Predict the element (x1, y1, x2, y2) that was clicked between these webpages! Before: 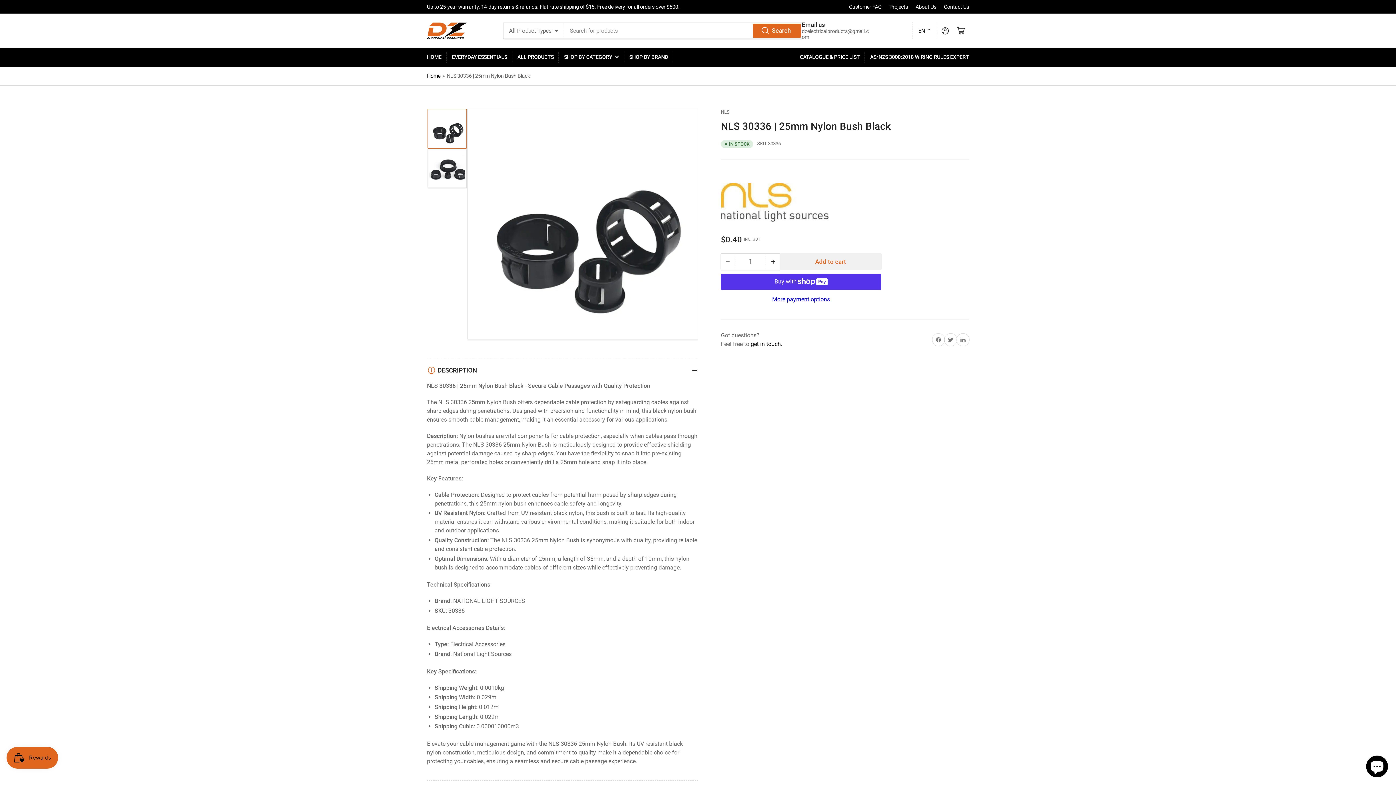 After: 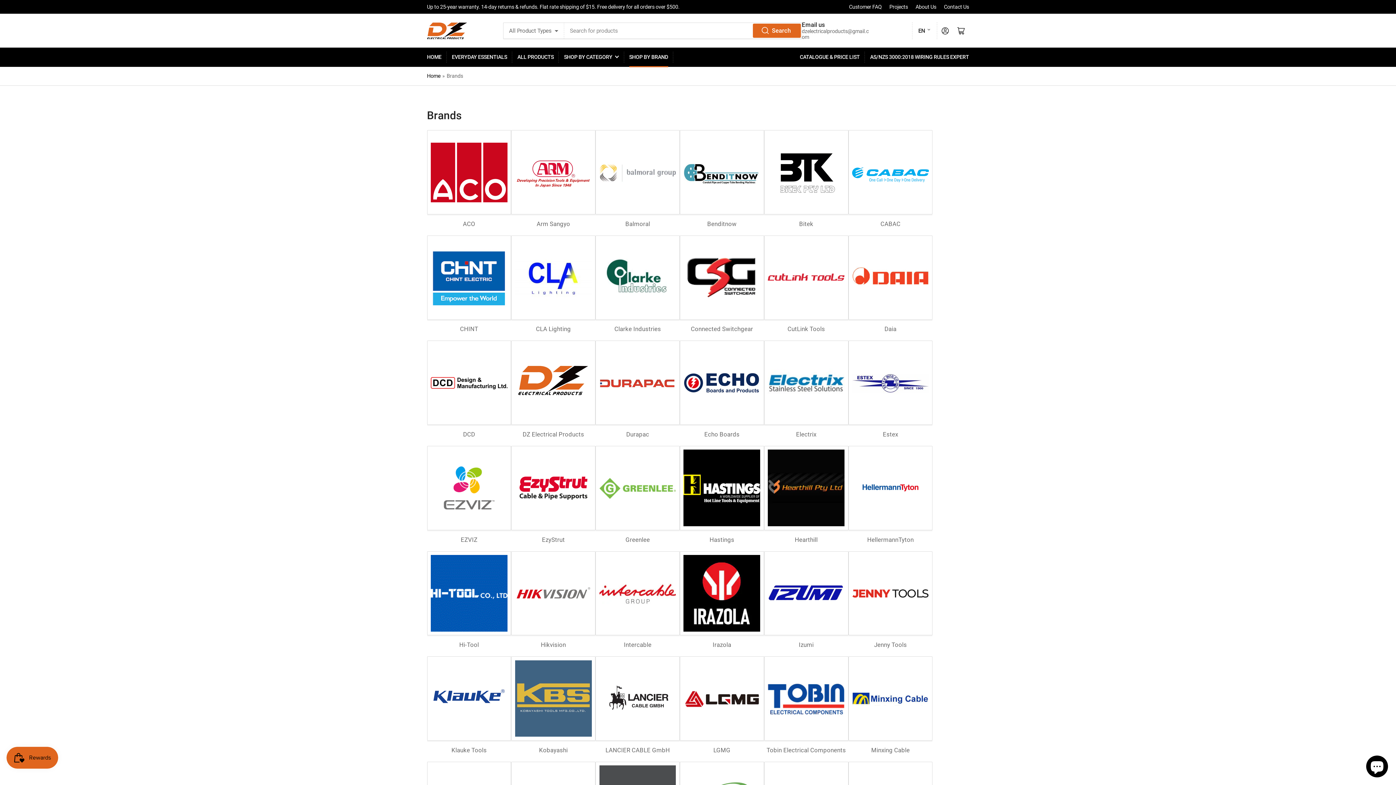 Action: label: SHOP BY BRAND bbox: (629, 47, 668, 66)